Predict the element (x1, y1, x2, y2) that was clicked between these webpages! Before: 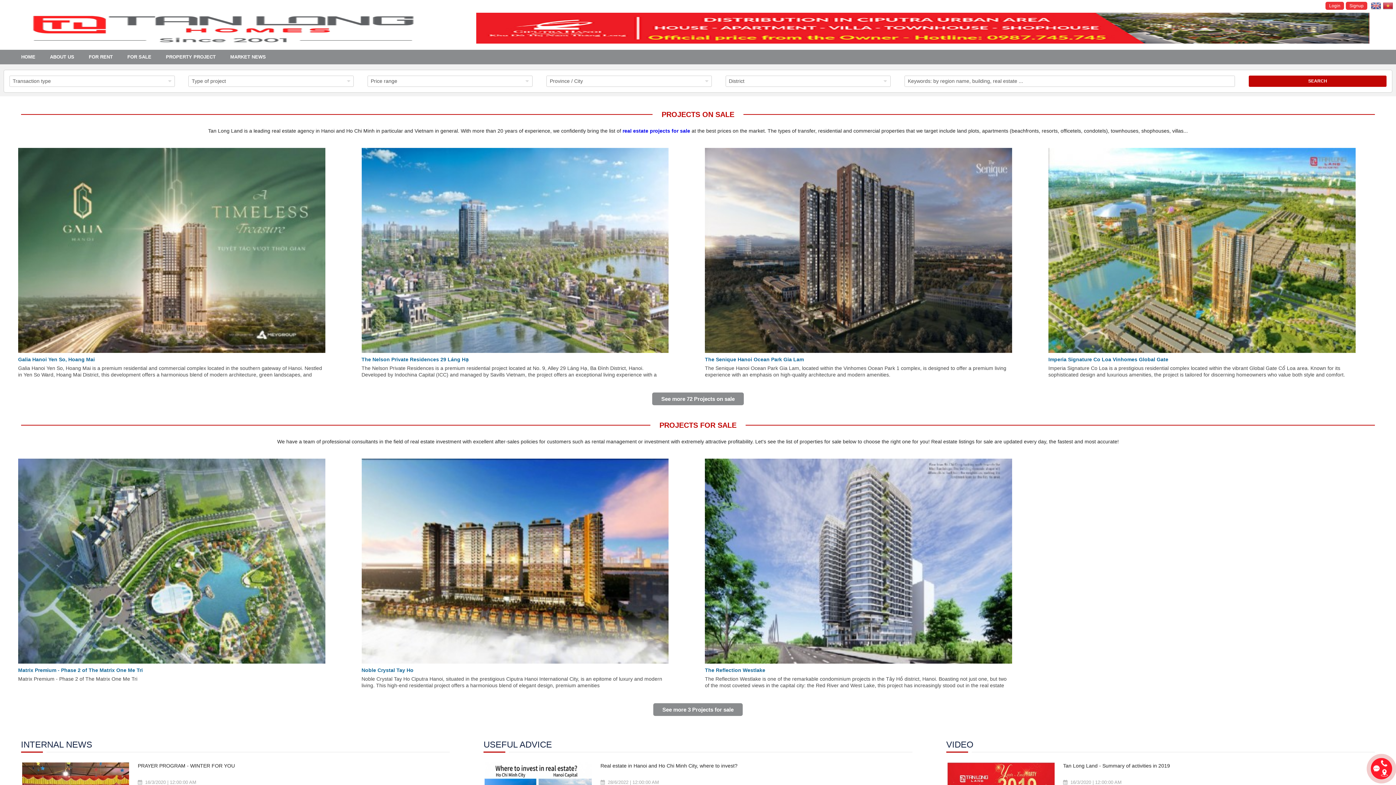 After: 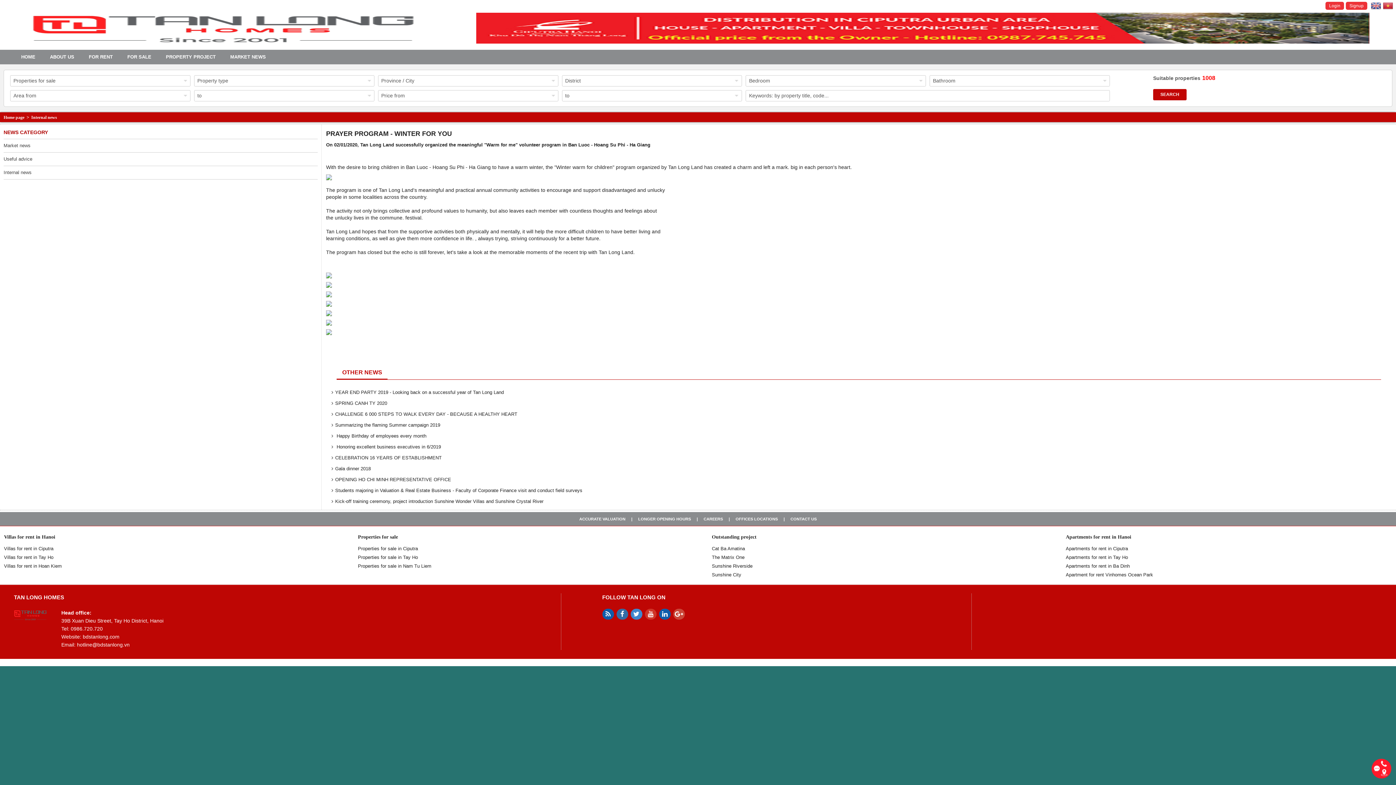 Action: bbox: (137, 763, 234, 769) label: PRAYER PROGRAM - WINTER FOR YOU